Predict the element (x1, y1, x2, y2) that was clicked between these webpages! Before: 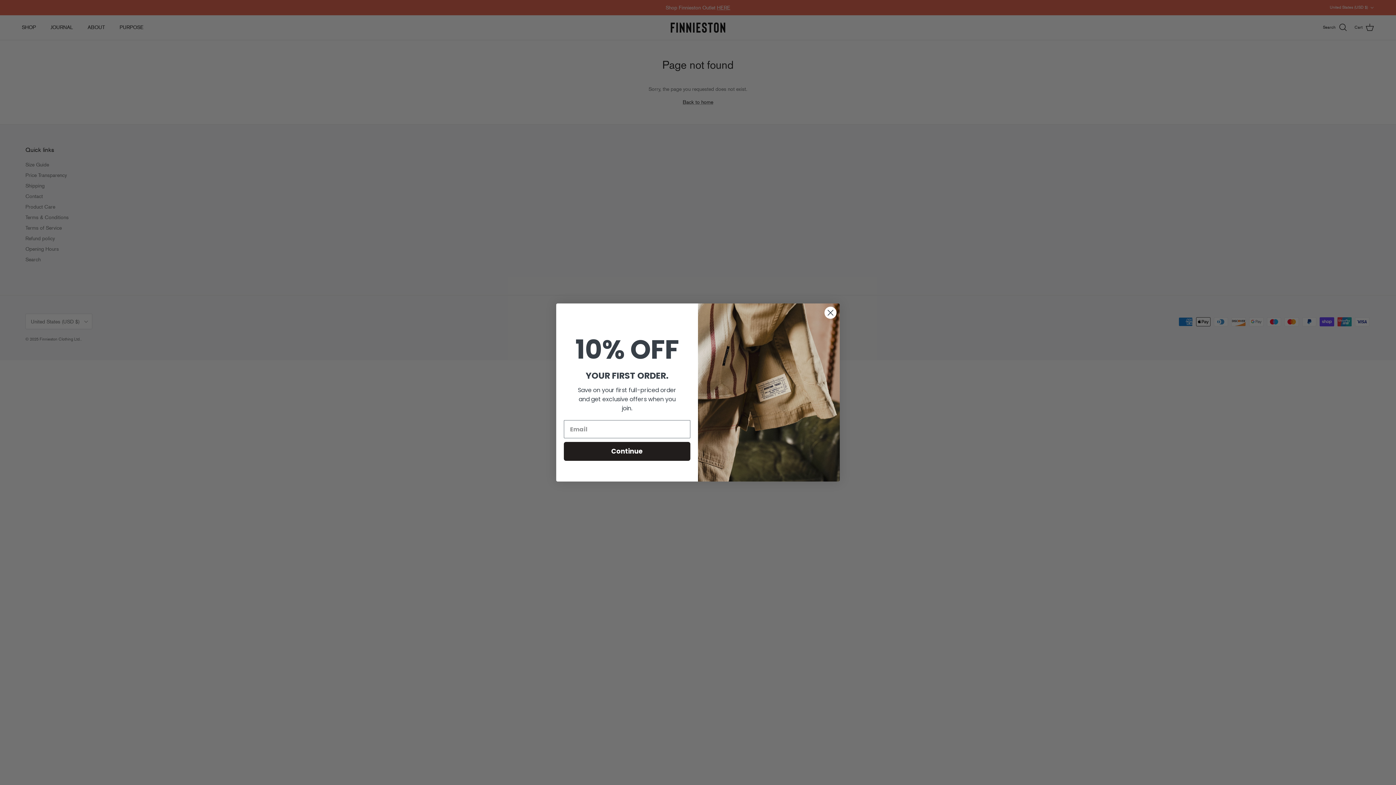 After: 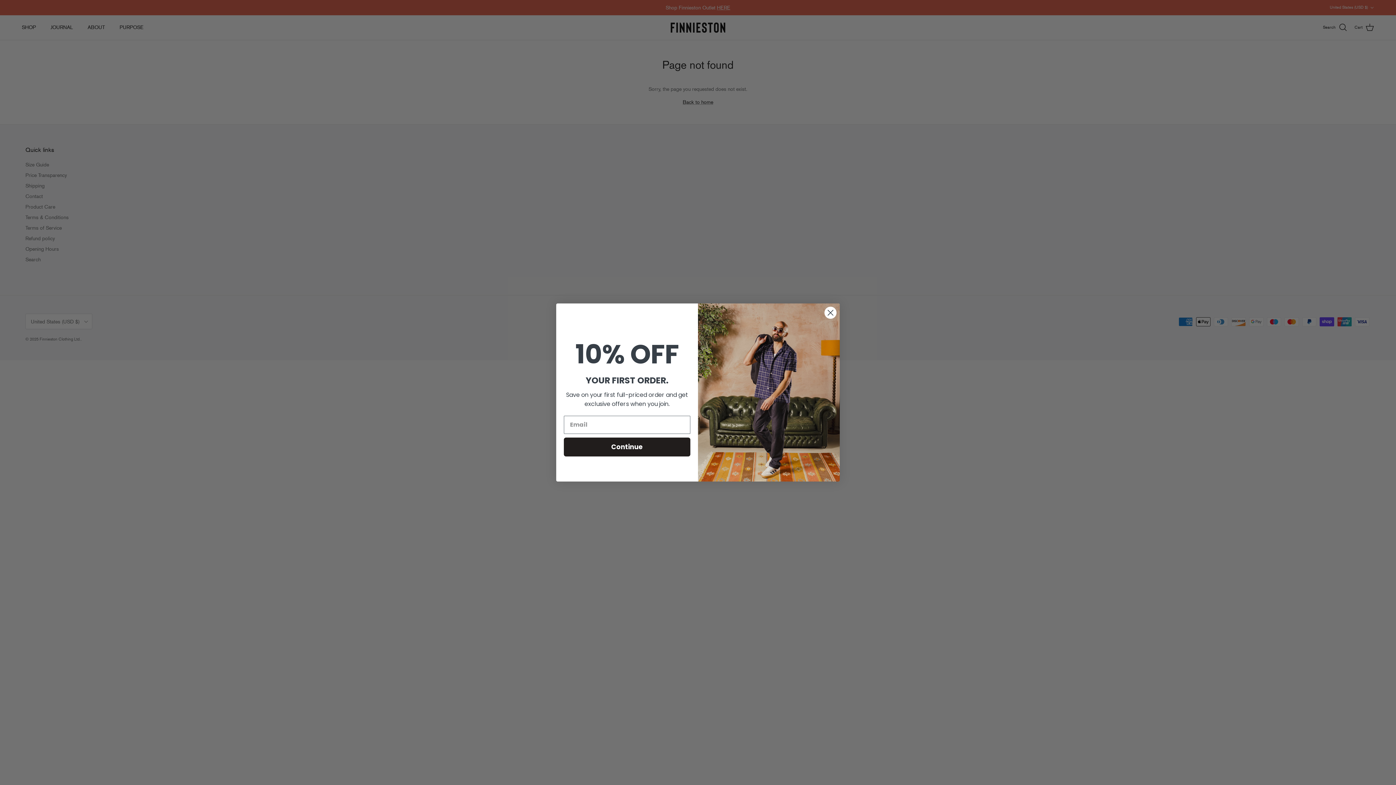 Action: bbox: (824, 306, 837, 319) label: Close dialog